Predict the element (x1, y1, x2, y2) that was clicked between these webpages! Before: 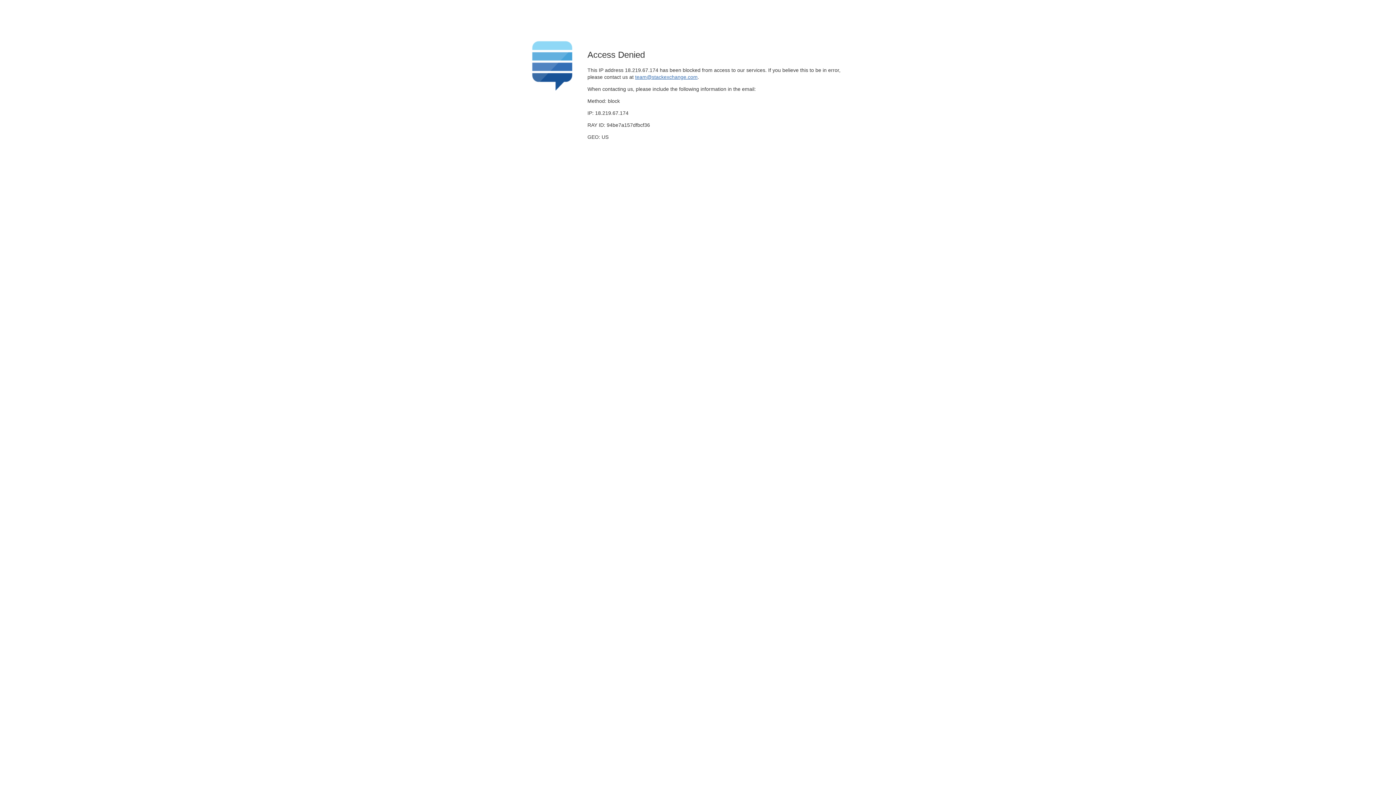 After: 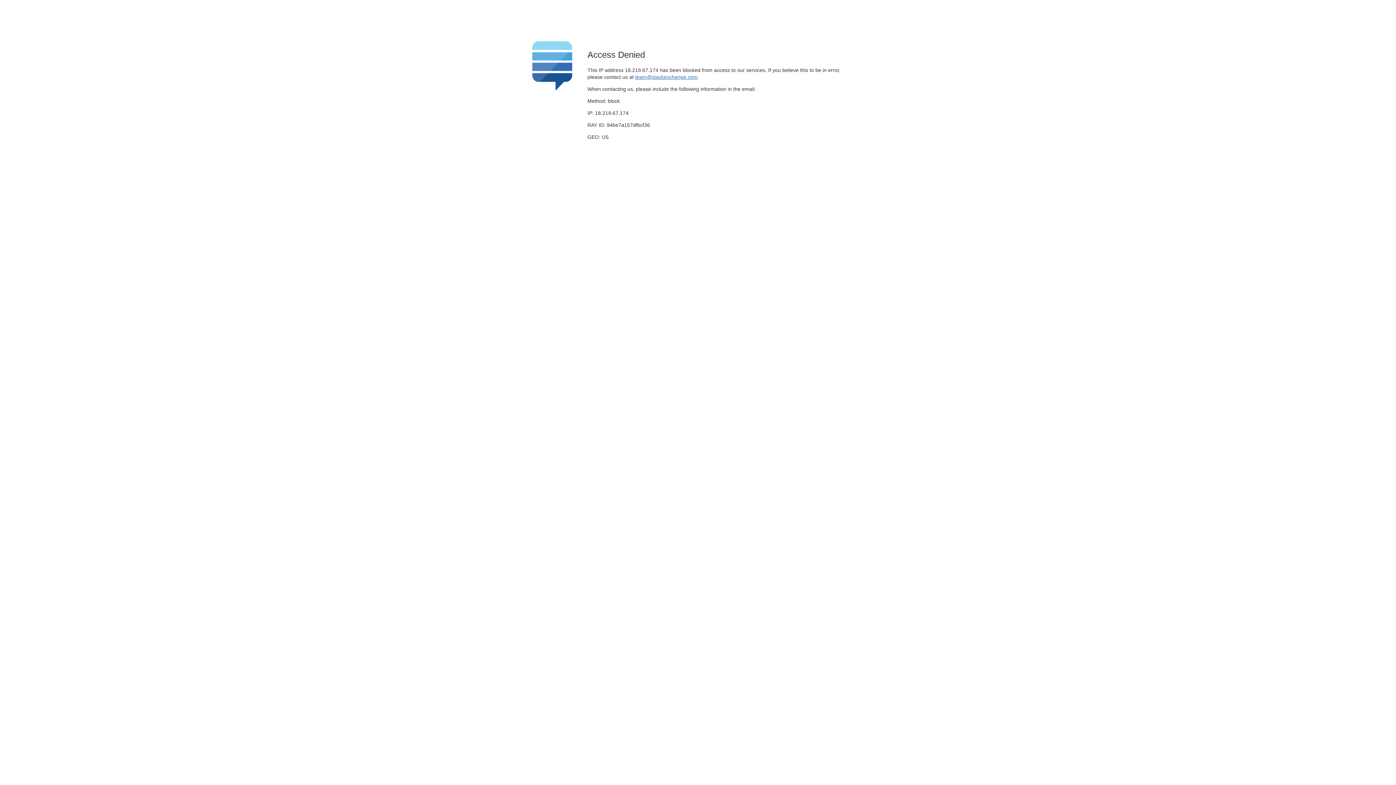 Action: label: team@stackexchange.com bbox: (635, 74, 697, 79)